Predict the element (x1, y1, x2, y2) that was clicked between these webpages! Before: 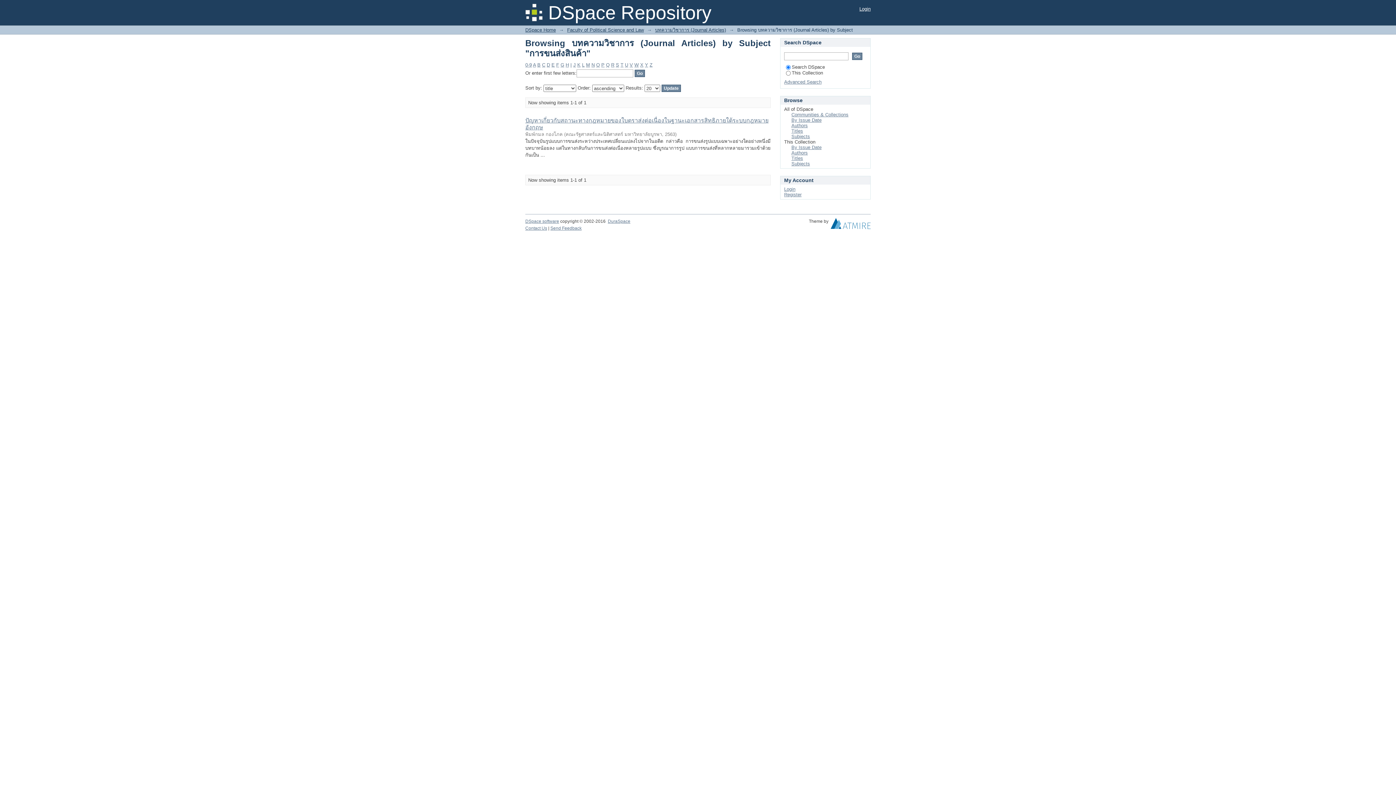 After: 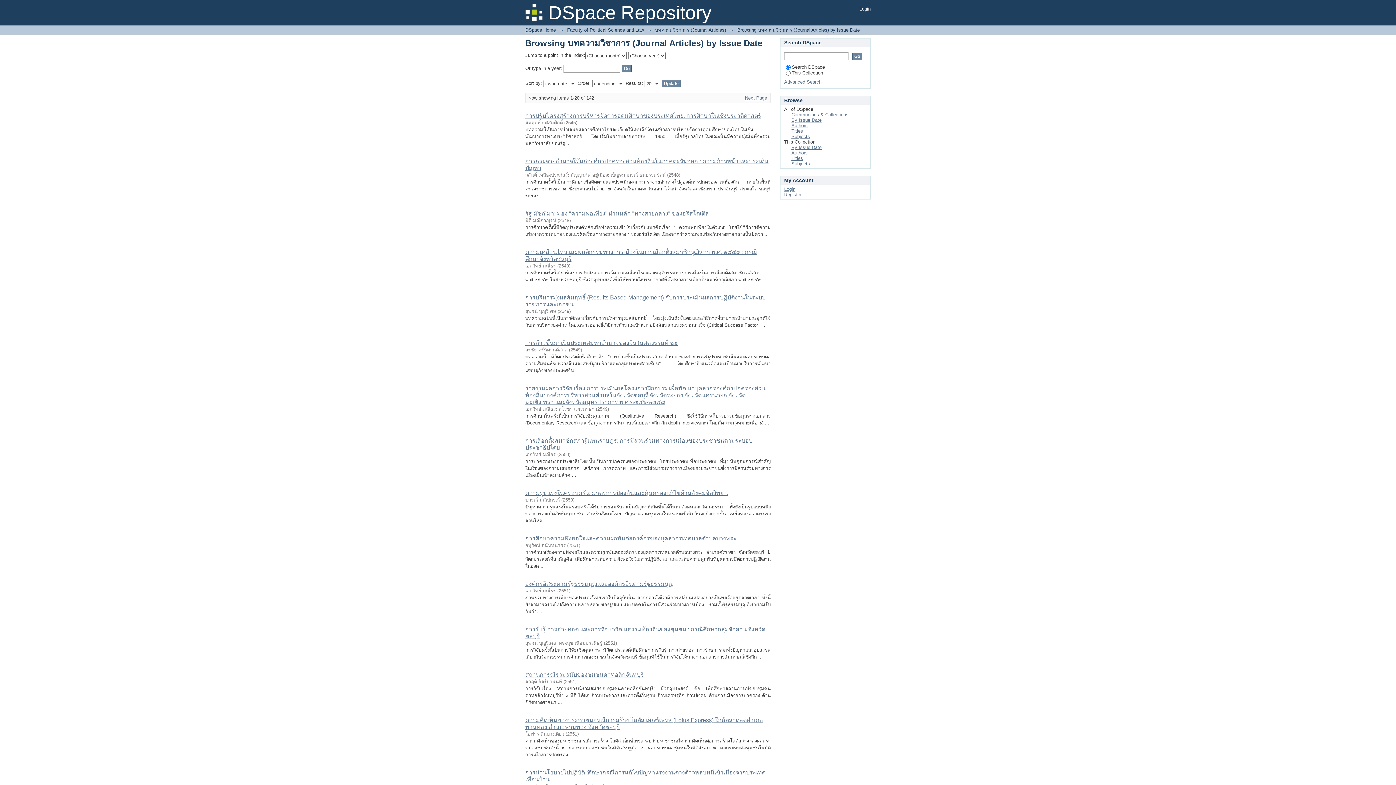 Action: label: By Issue Date bbox: (791, 144, 821, 150)